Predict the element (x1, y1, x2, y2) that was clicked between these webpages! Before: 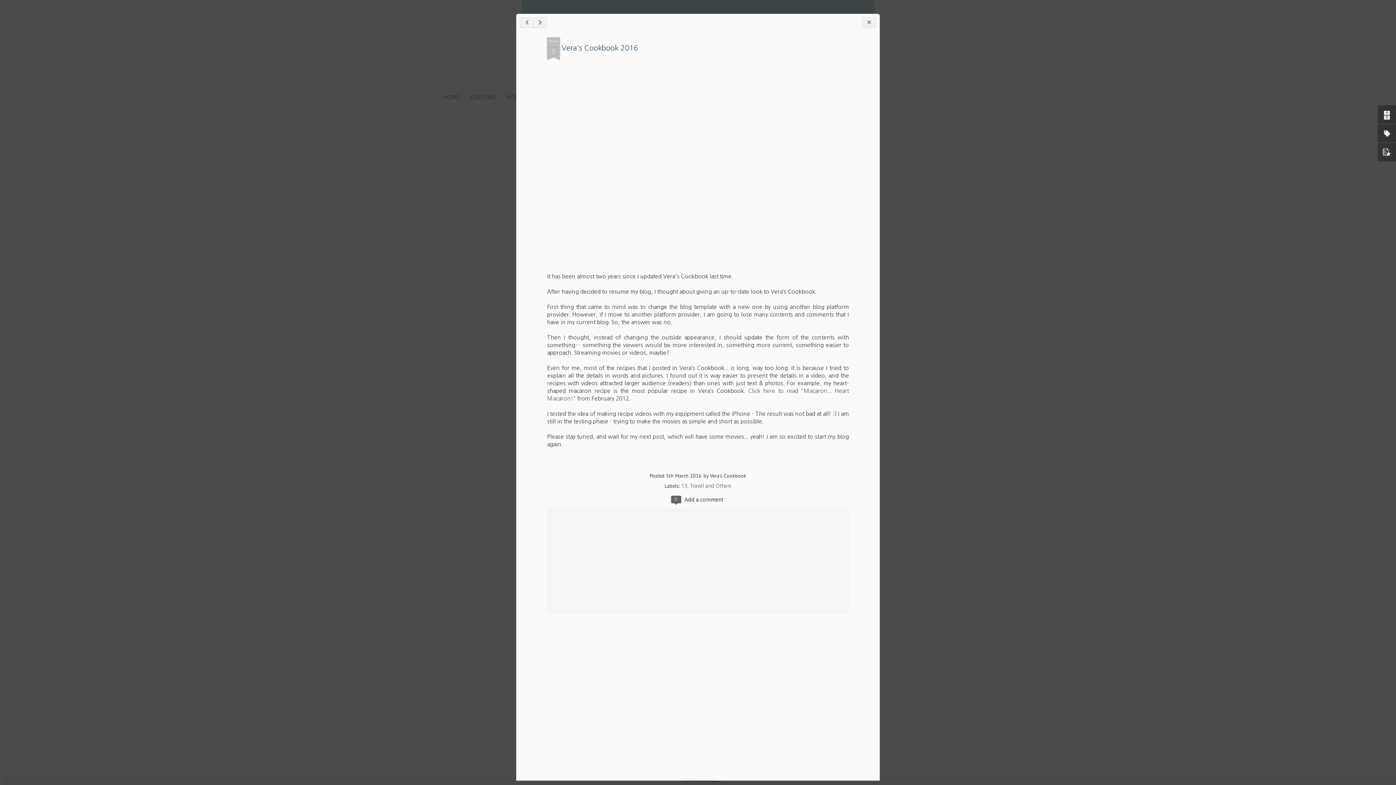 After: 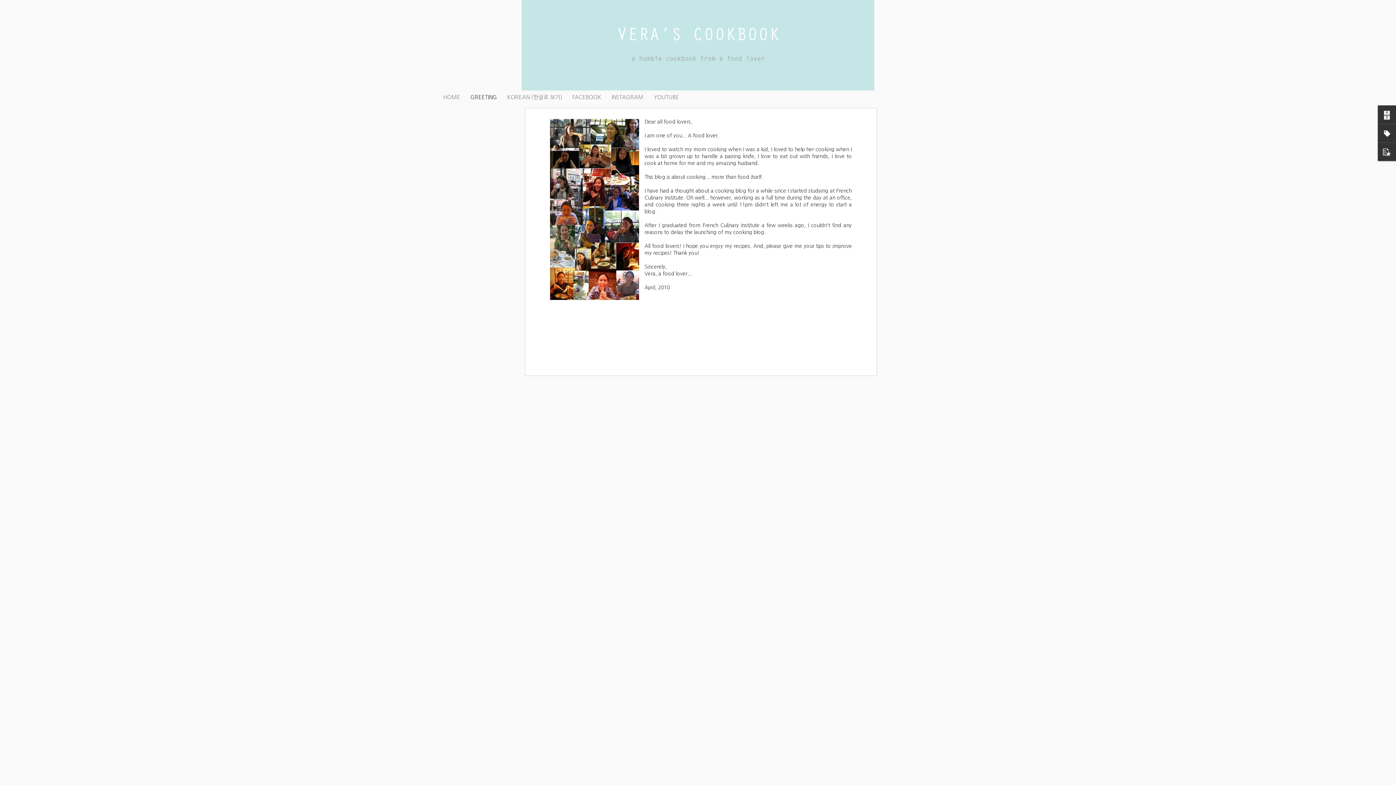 Action: bbox: (470, 94, 496, 100) label: GREETING